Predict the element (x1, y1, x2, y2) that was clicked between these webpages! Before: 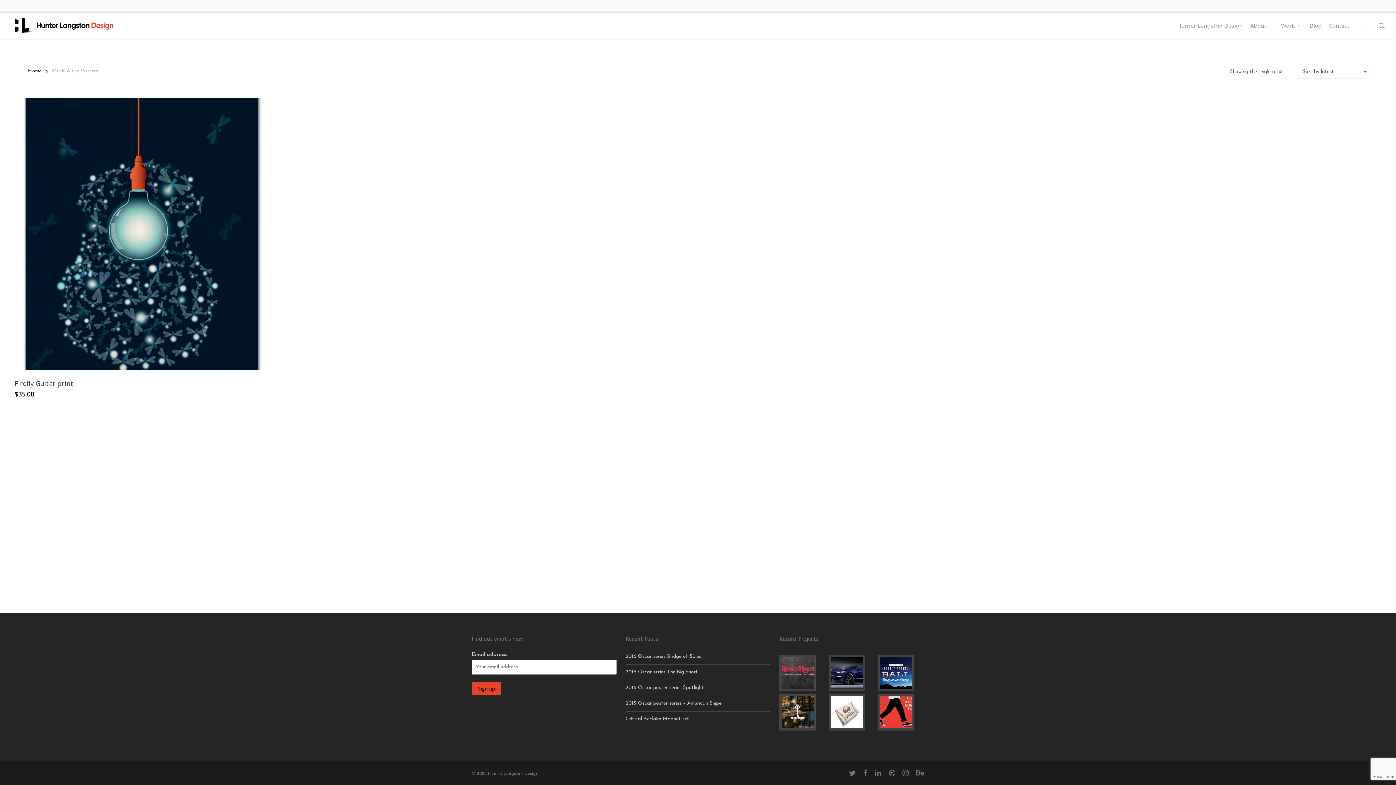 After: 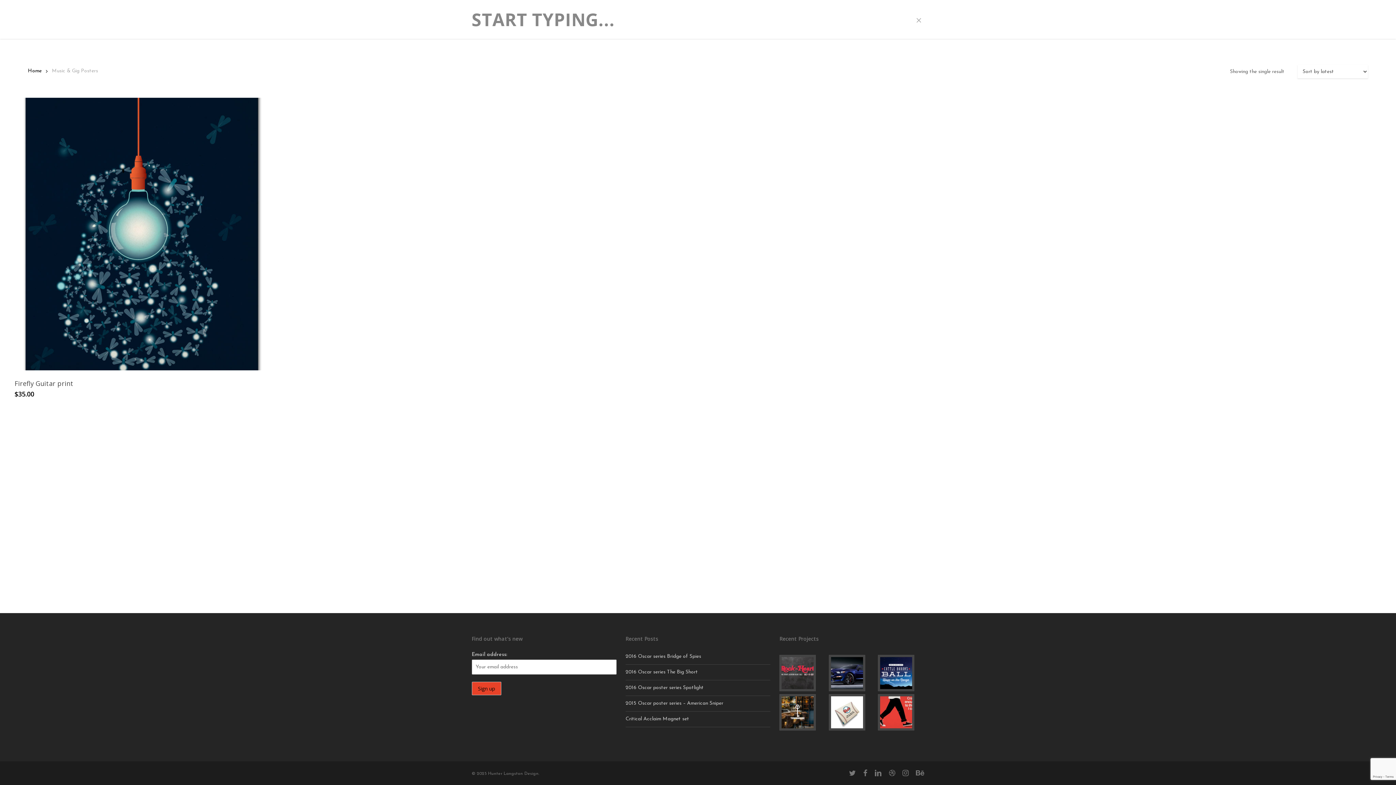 Action: bbox: (1377, 22, 1386, 29) label: search